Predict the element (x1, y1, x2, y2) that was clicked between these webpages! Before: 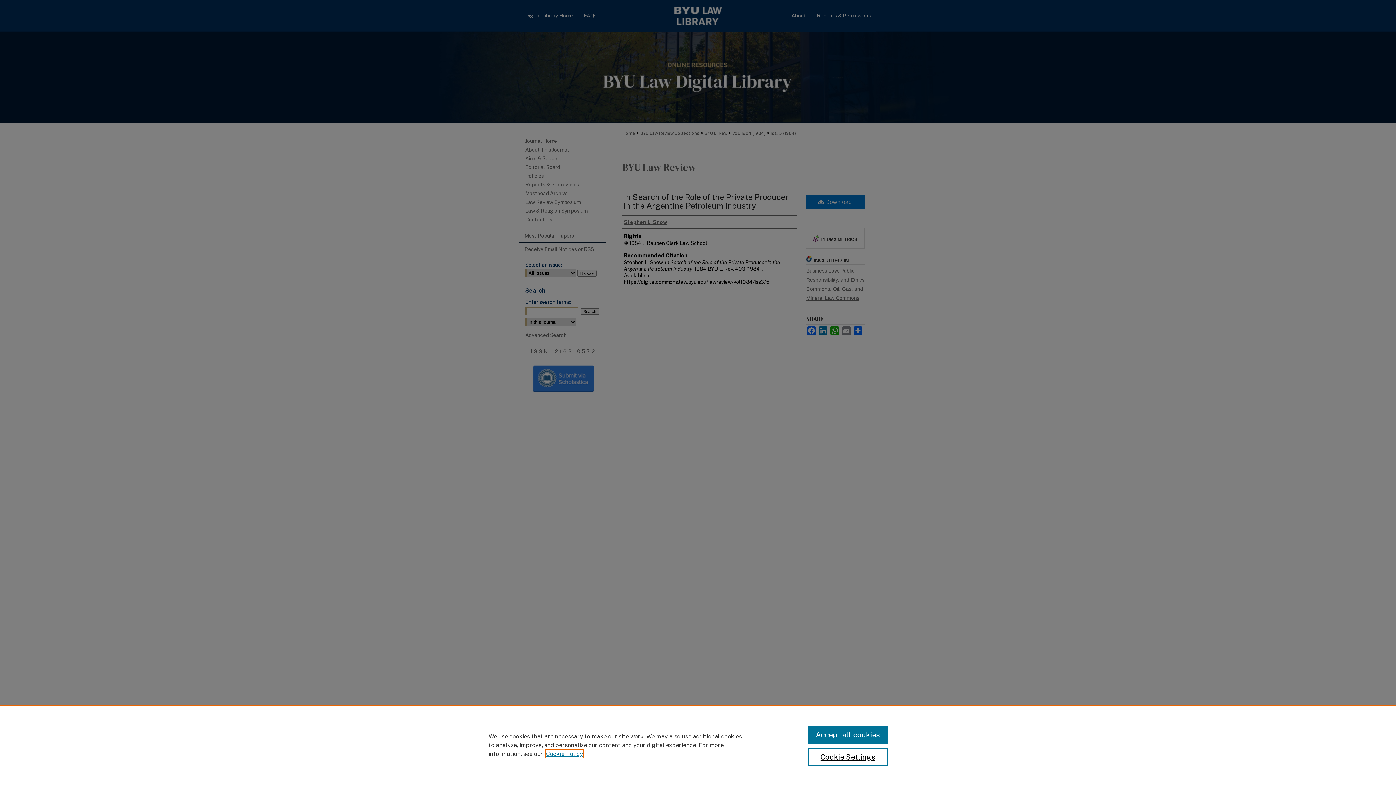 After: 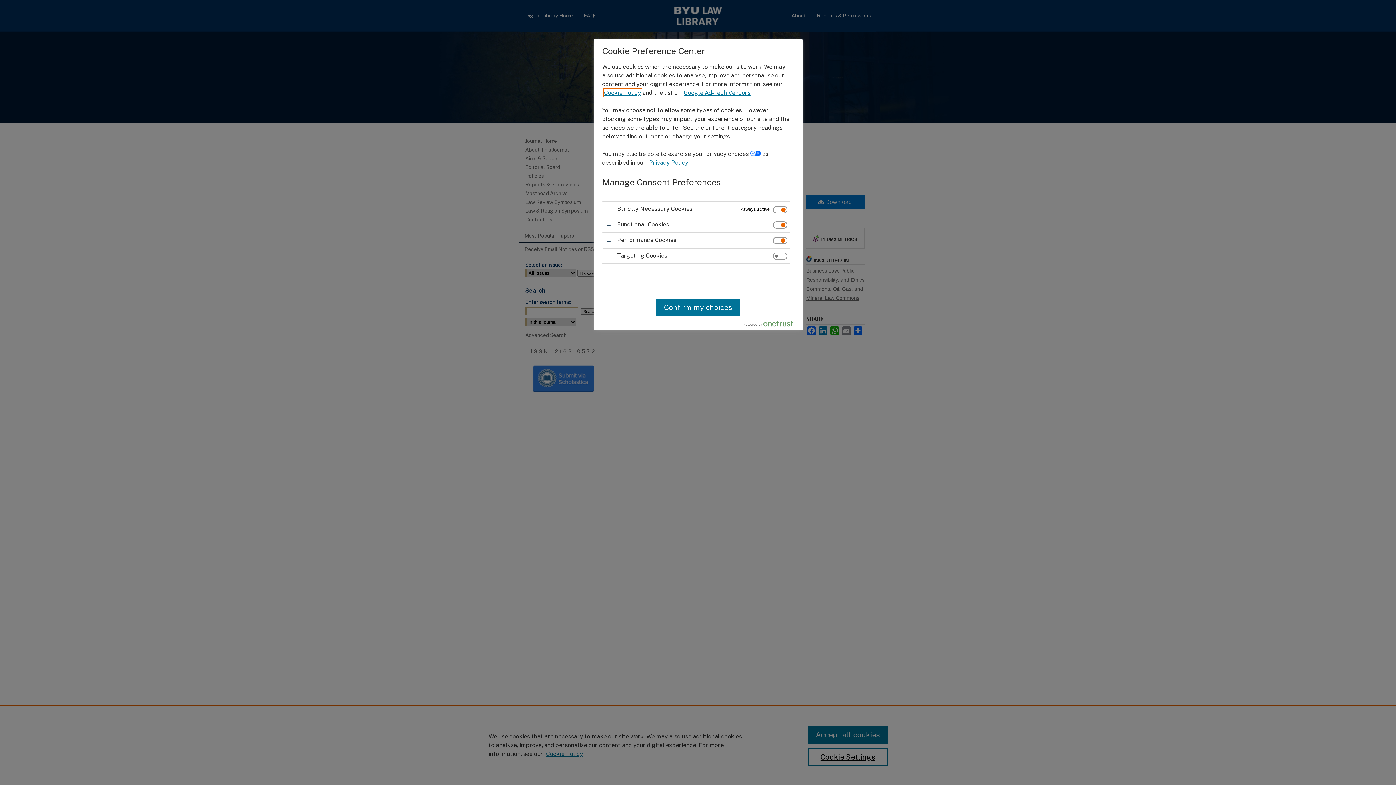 Action: label: Cookie Settings bbox: (807, 748, 887, 766)